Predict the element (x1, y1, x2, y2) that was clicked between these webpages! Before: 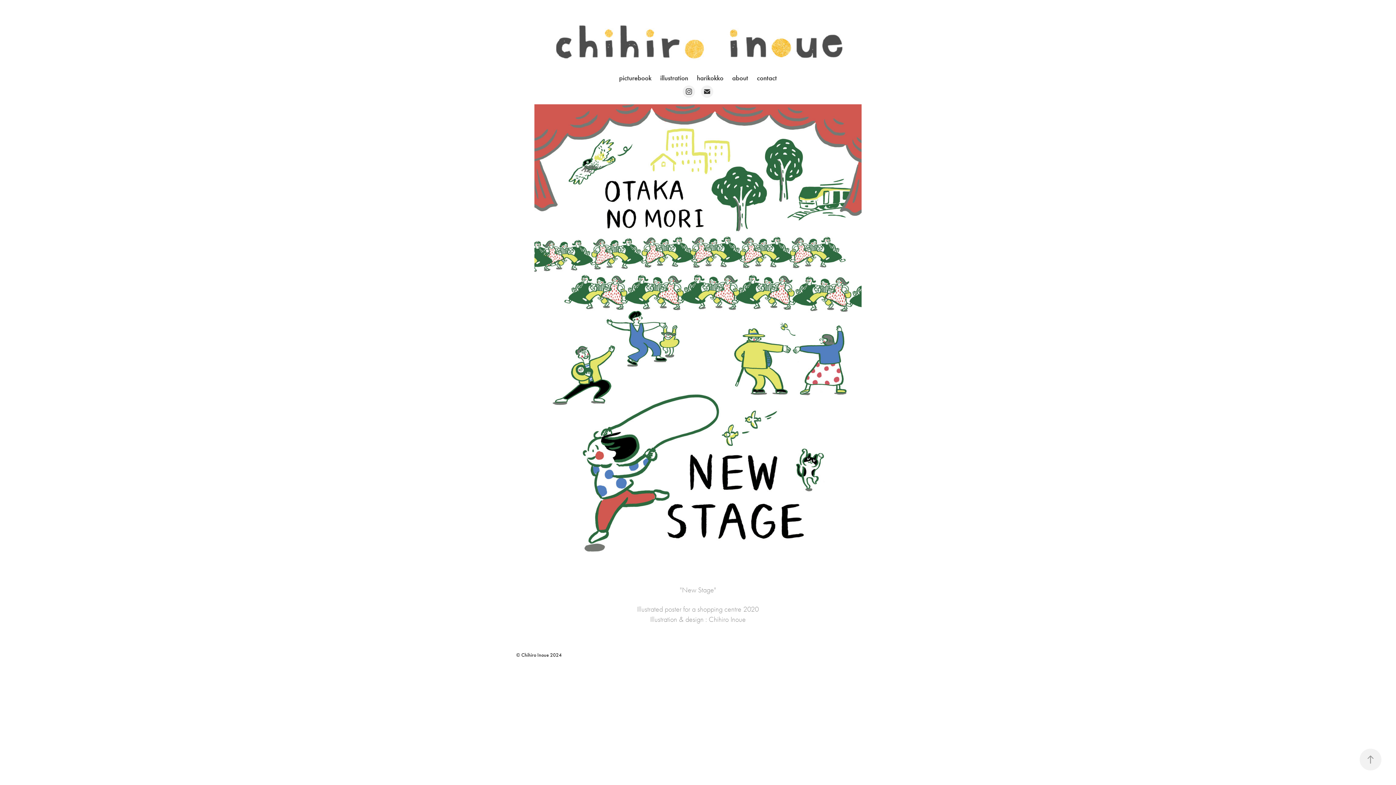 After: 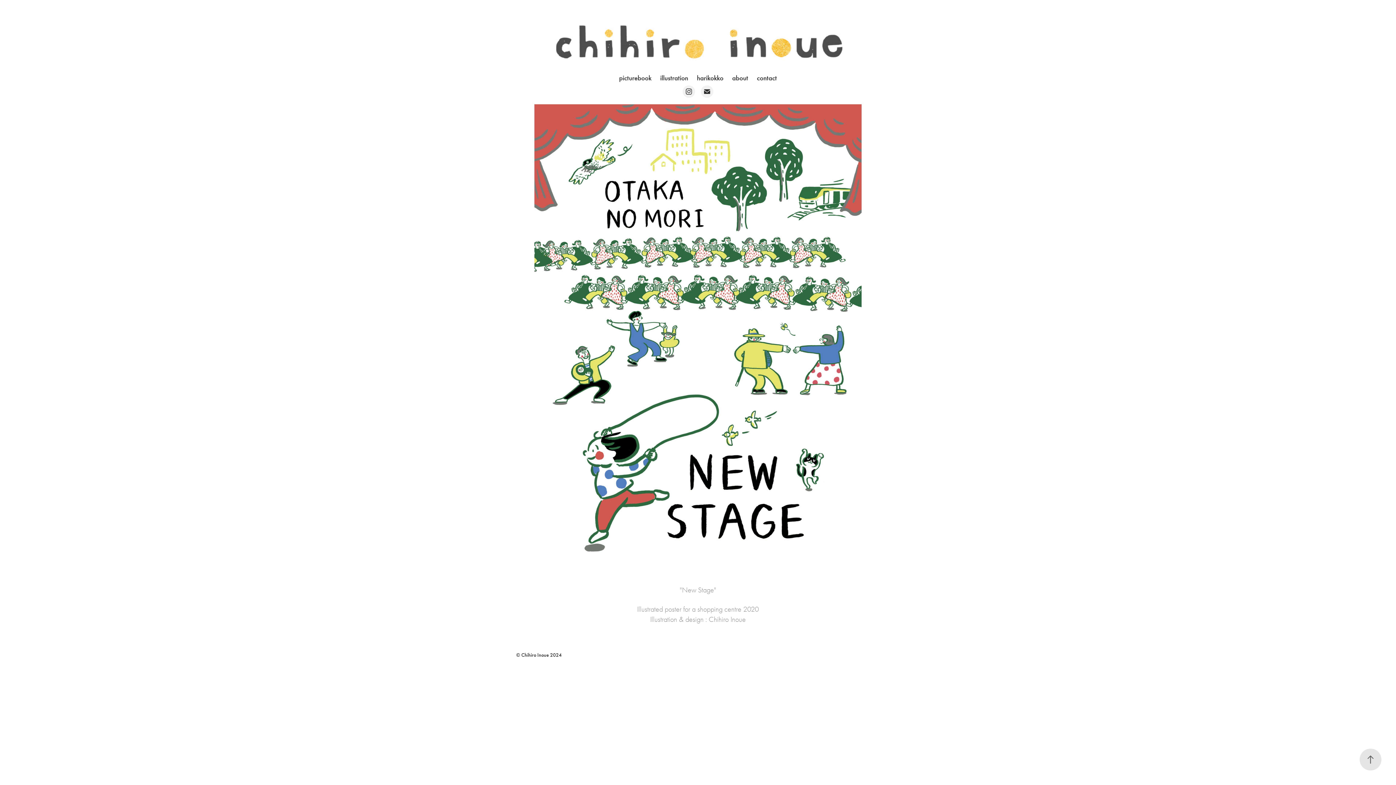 Action: bbox: (1360, 749, 1381, 770)